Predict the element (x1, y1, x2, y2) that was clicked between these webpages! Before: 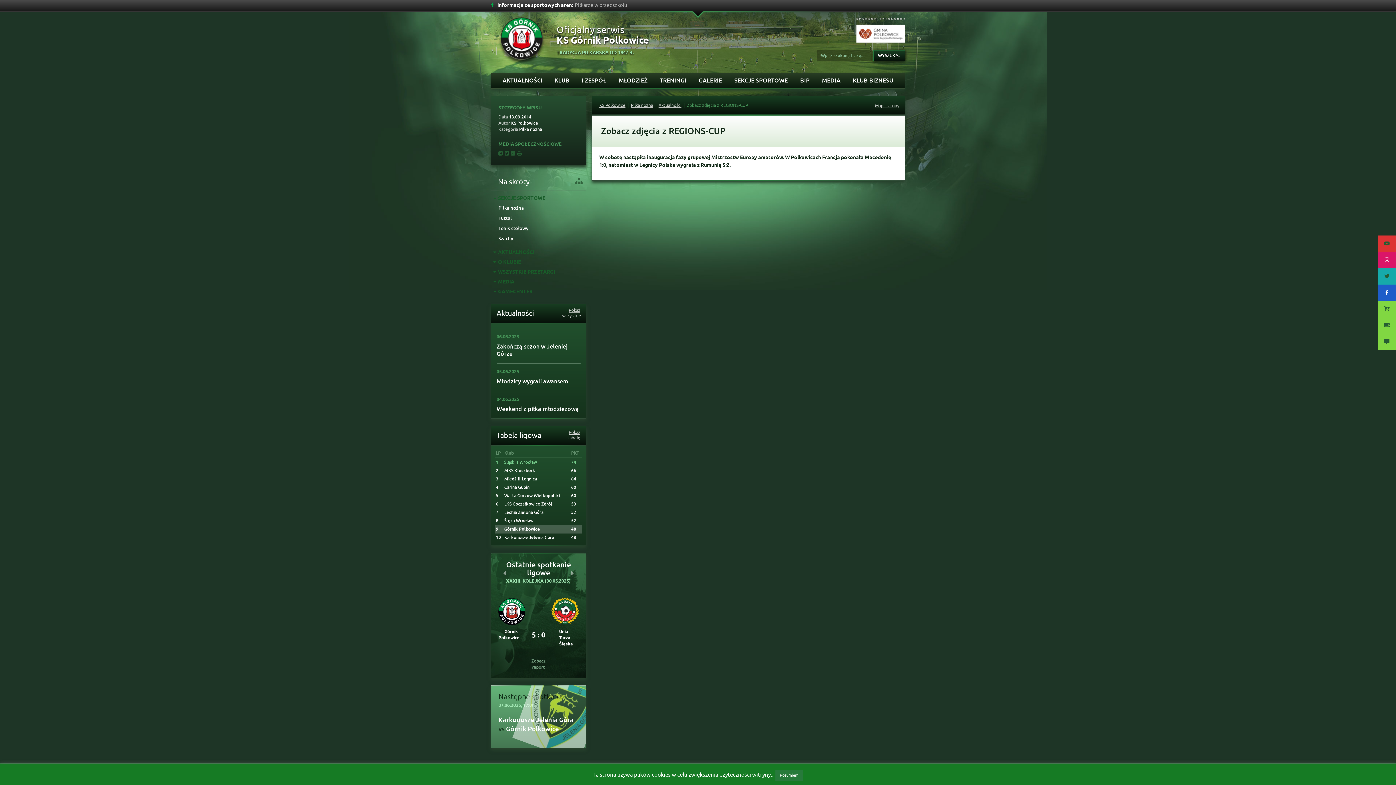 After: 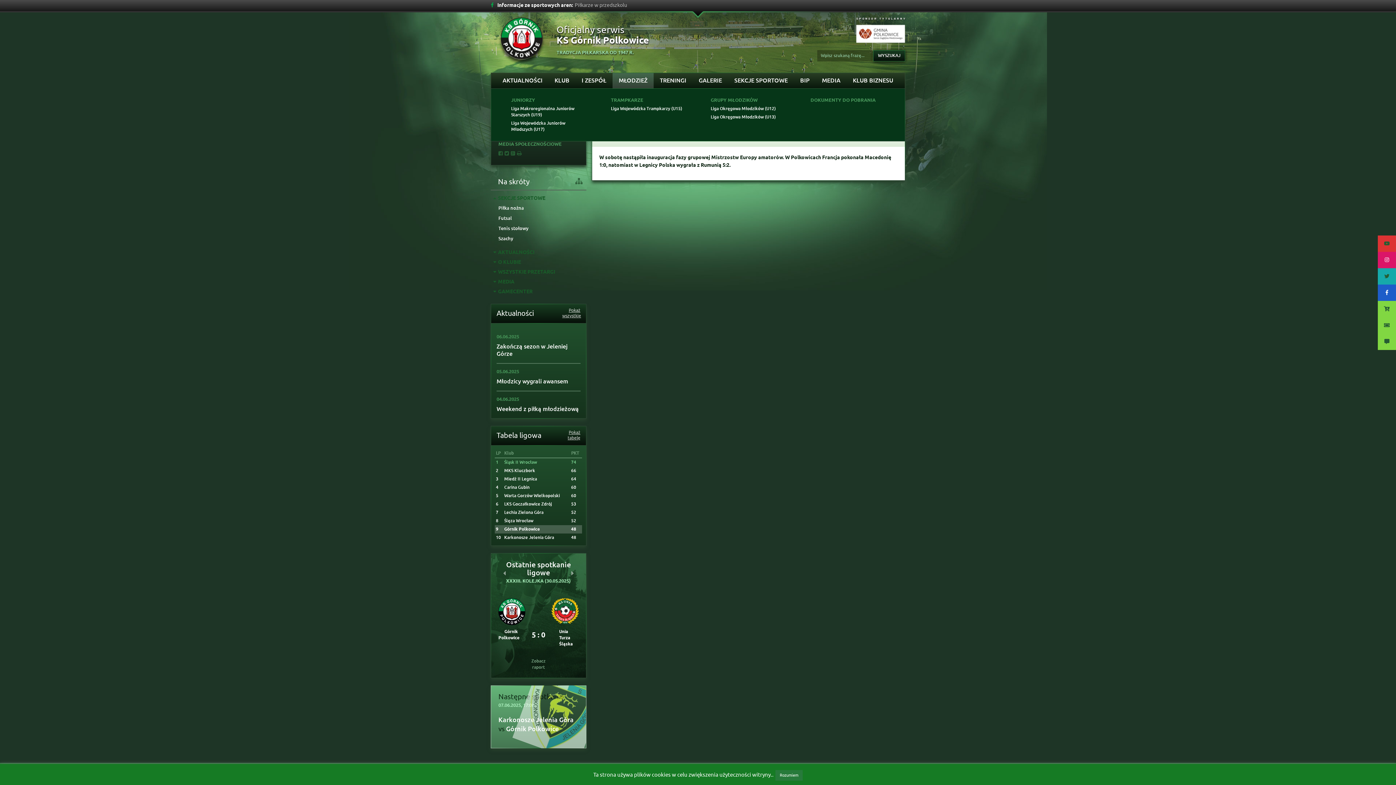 Action: label: MŁODZIEŻ bbox: (612, 73, 653, 88)